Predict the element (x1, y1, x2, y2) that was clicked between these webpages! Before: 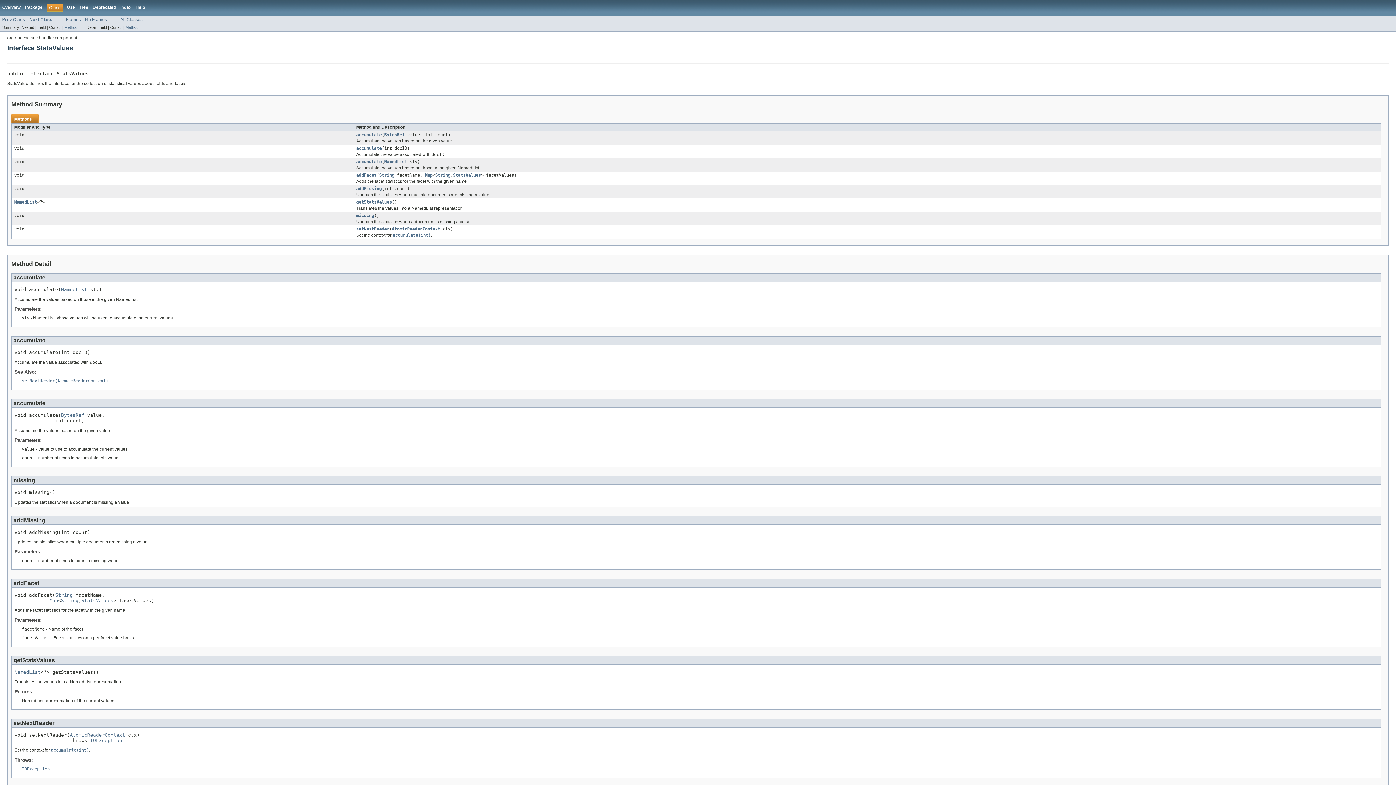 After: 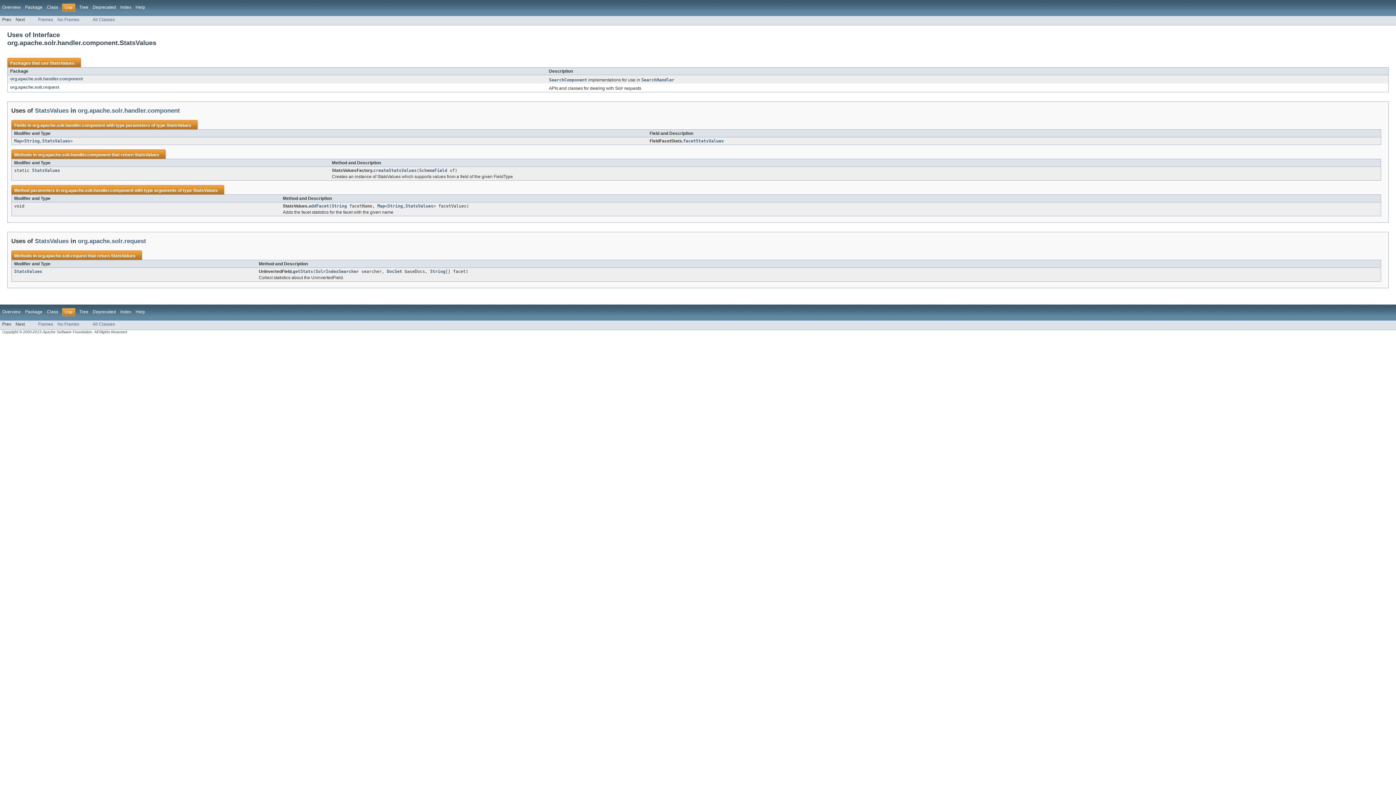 Action: bbox: (66, 4, 74, 9) label: Use